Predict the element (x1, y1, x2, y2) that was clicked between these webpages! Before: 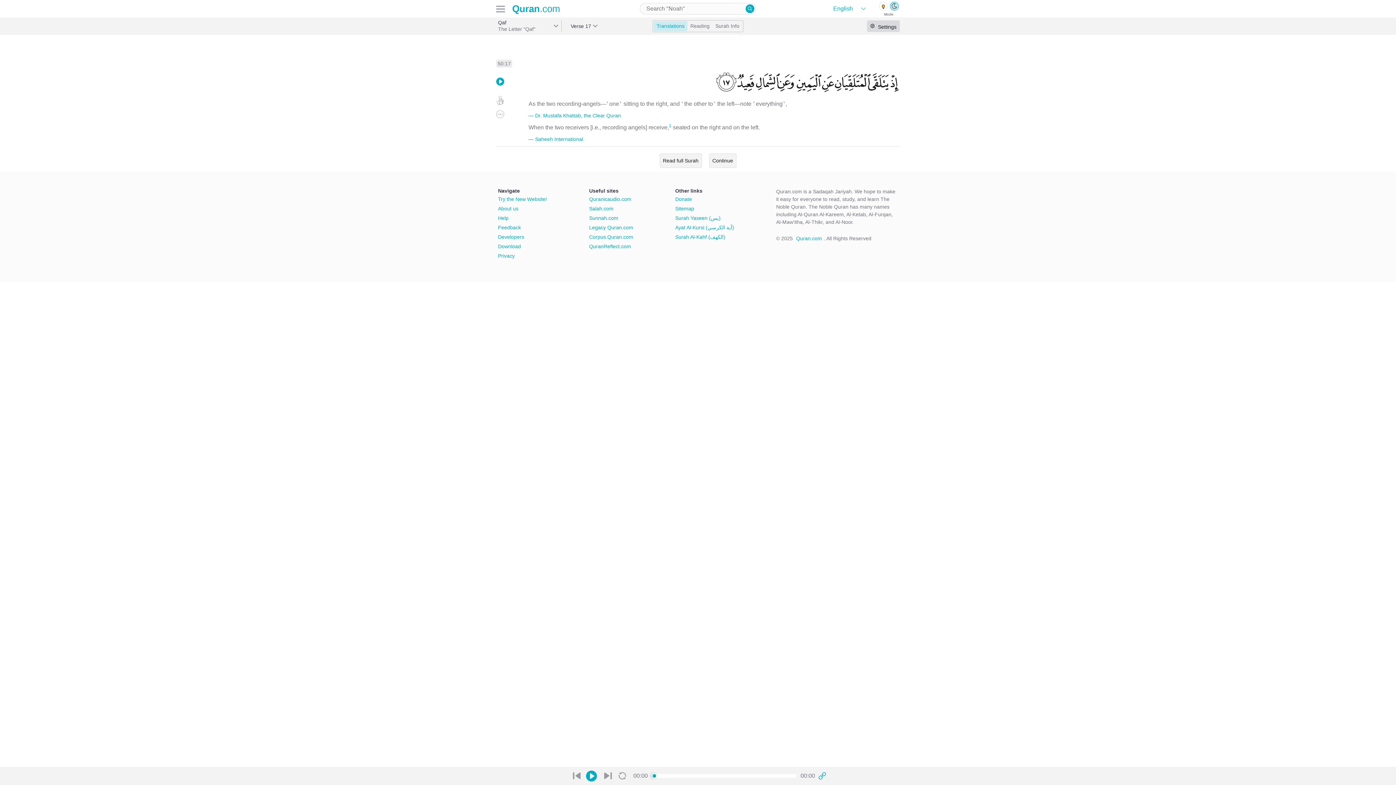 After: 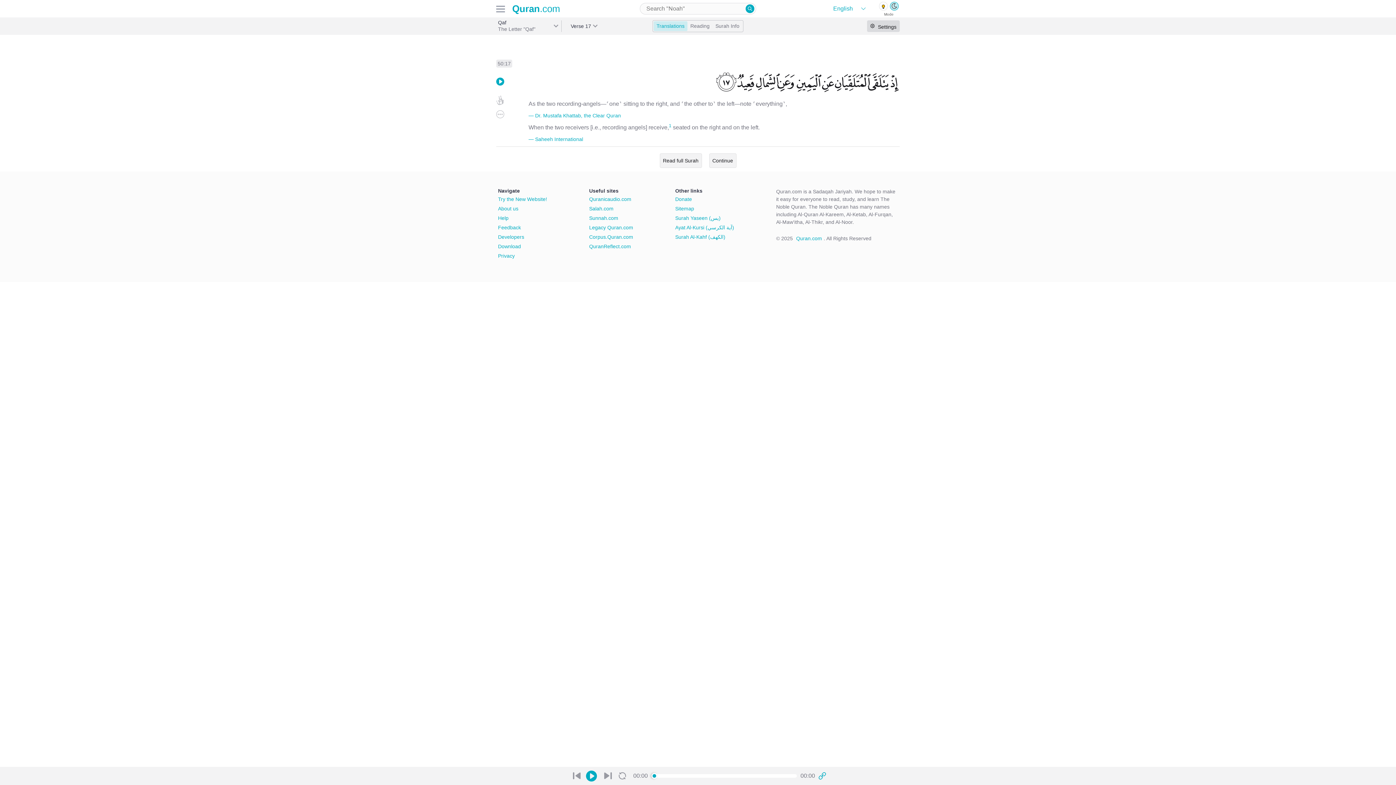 Action: bbox: (604, 772, 611, 780)